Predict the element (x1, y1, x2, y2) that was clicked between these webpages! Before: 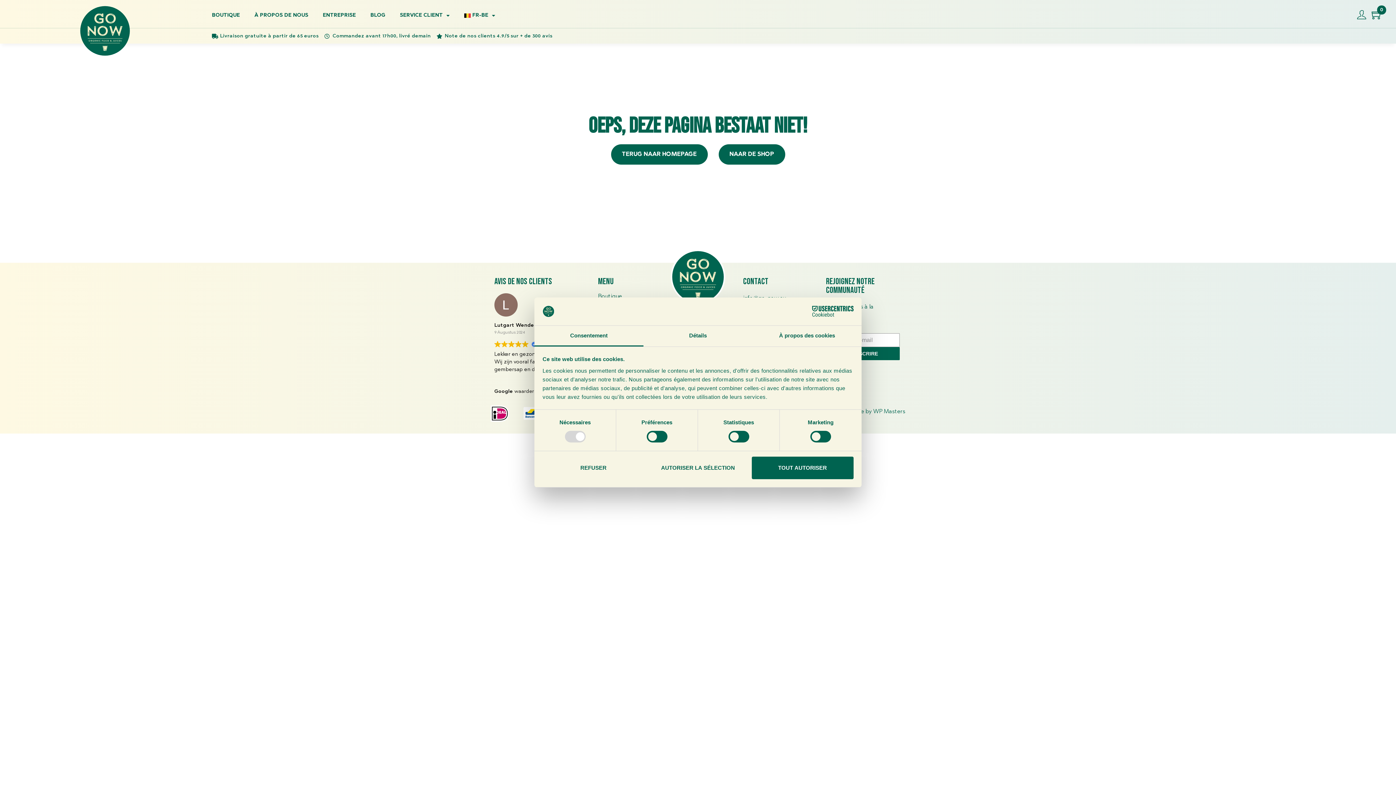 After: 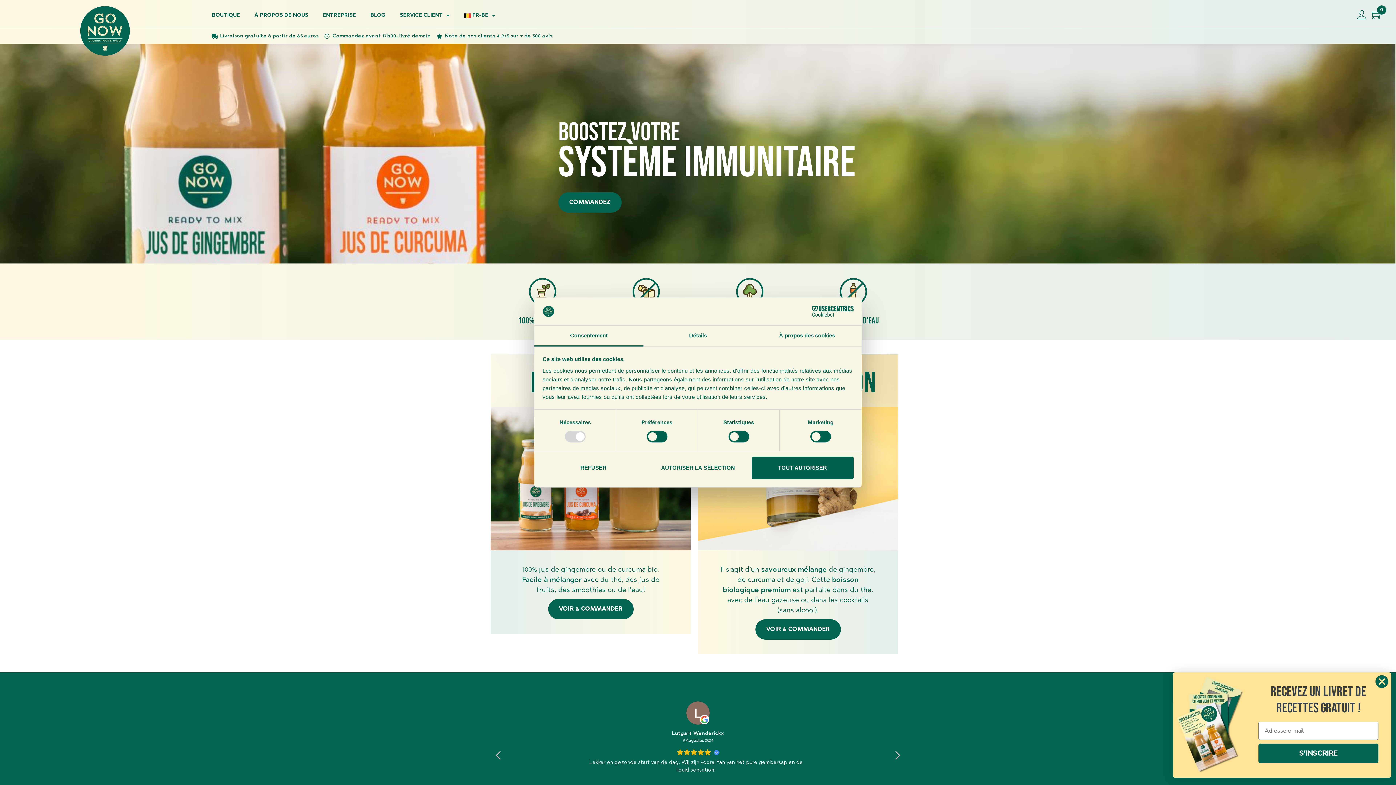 Action: bbox: (77, 3, 132, 58)